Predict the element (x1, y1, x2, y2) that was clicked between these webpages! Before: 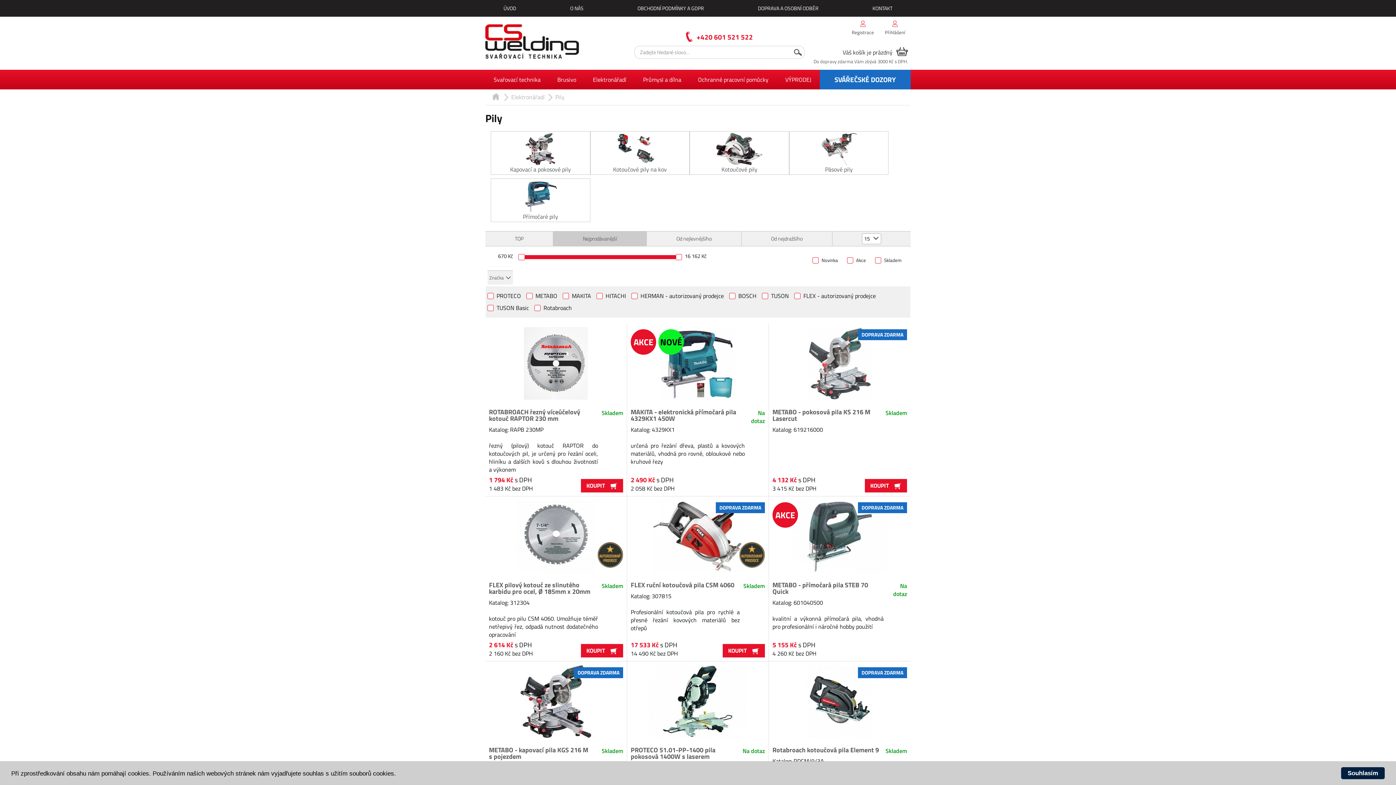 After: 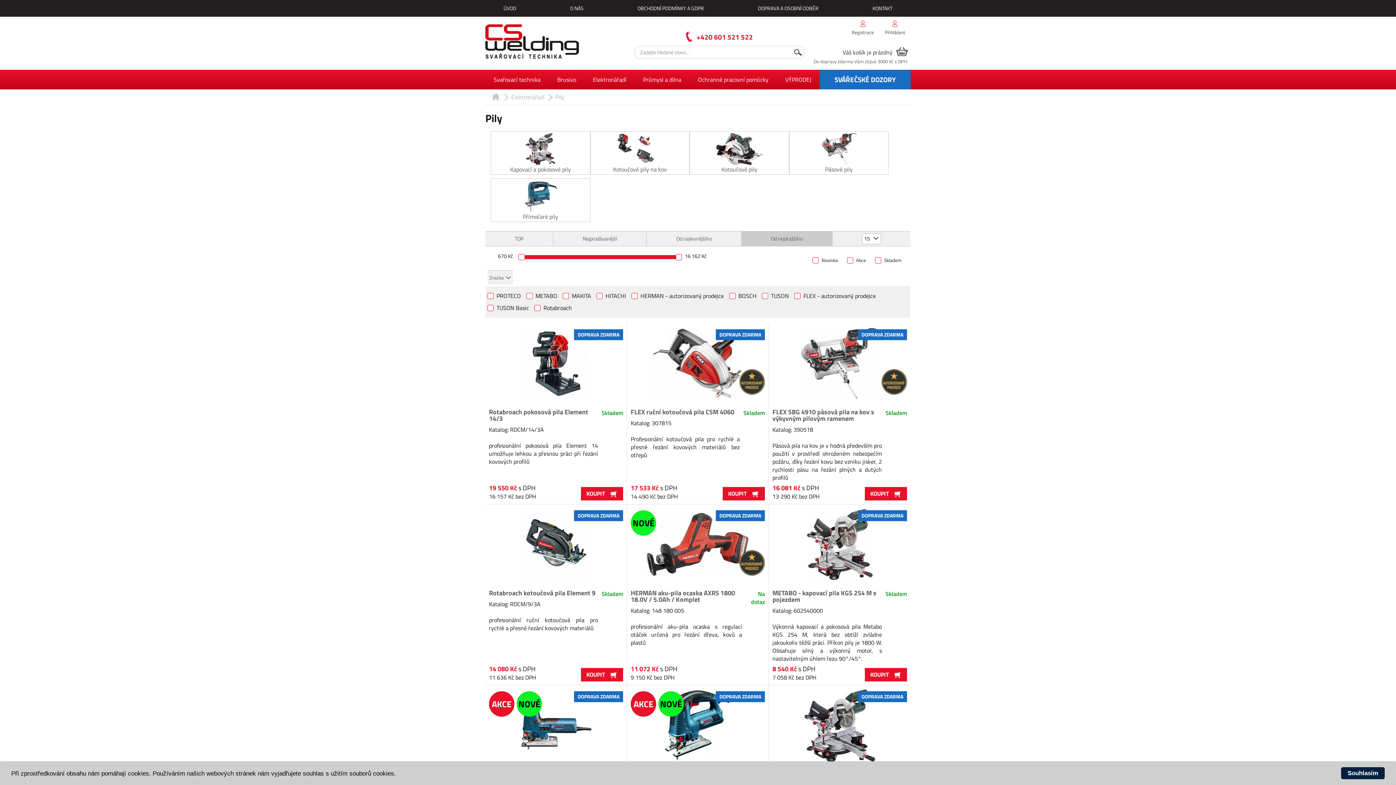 Action: label: Od nejdražšího bbox: (771, 235, 802, 242)